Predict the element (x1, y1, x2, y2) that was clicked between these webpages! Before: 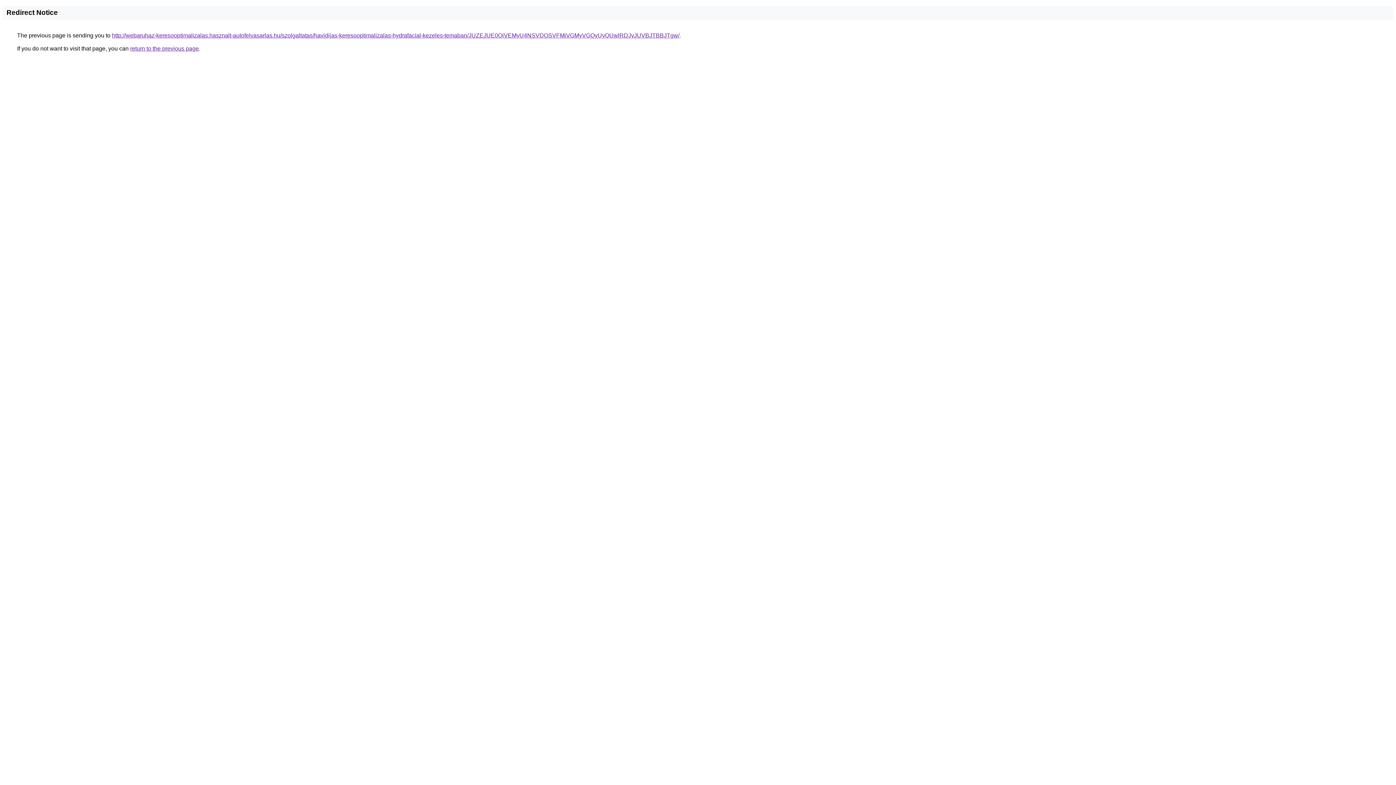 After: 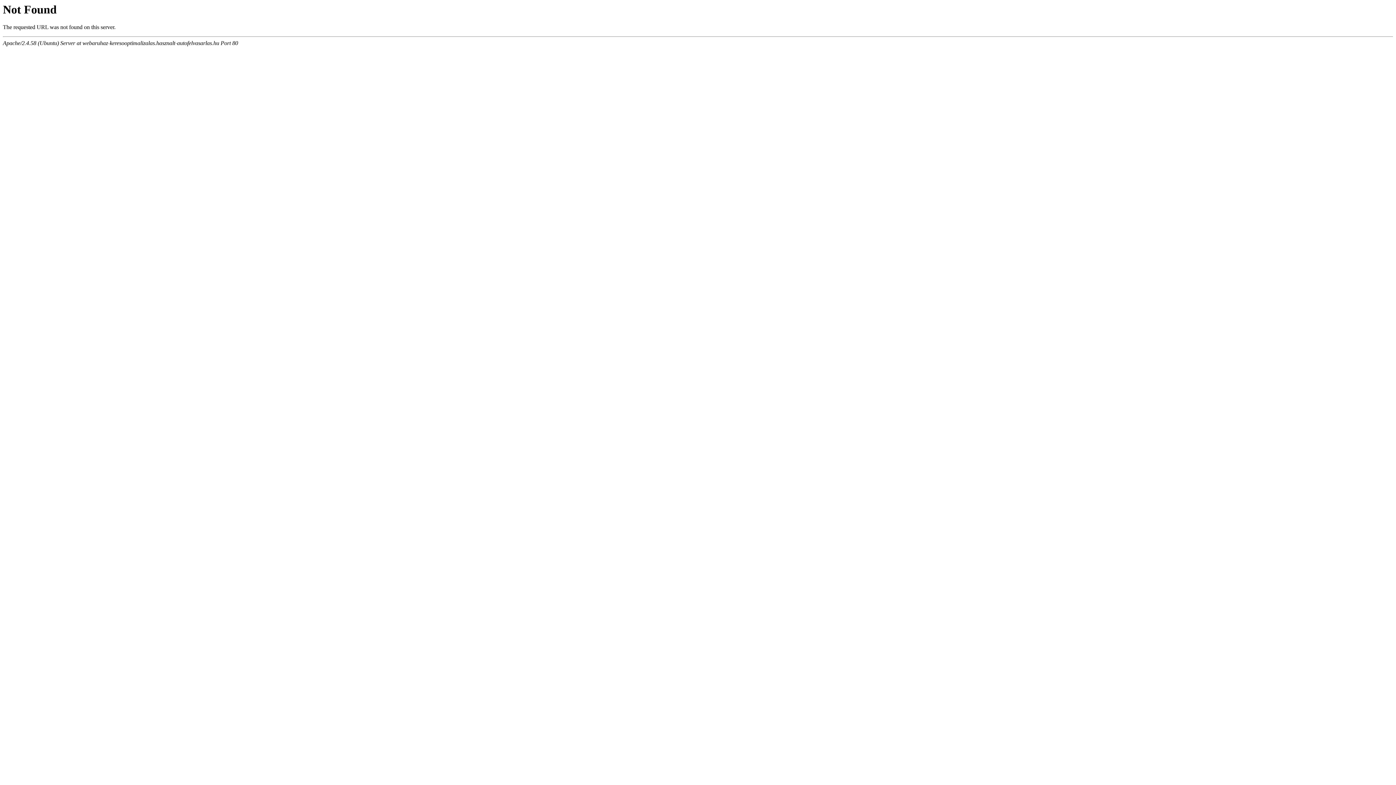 Action: label: http://webaruhaz-keresooptimalizalas.hasznalt-autofelvasarlas.hu/szolgaltatas/havidijas-keresooptimalizalas-hydrafacial-kezeles-temaban/JUZEJUE0QiVEMyU4NSVDOSVFMiVGMyVGQyUyQUwlRDJyJUVBJTBBJTgw/ bbox: (112, 32, 679, 38)